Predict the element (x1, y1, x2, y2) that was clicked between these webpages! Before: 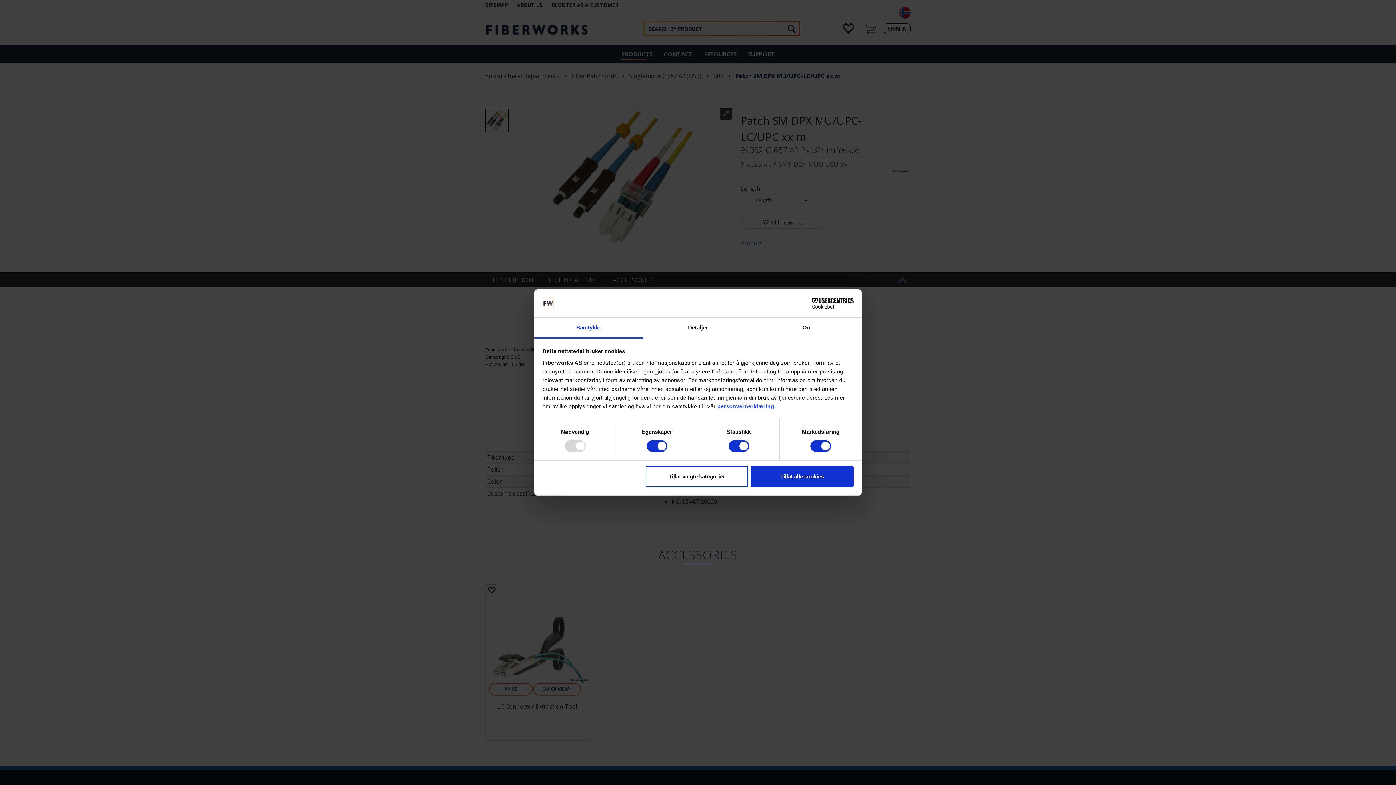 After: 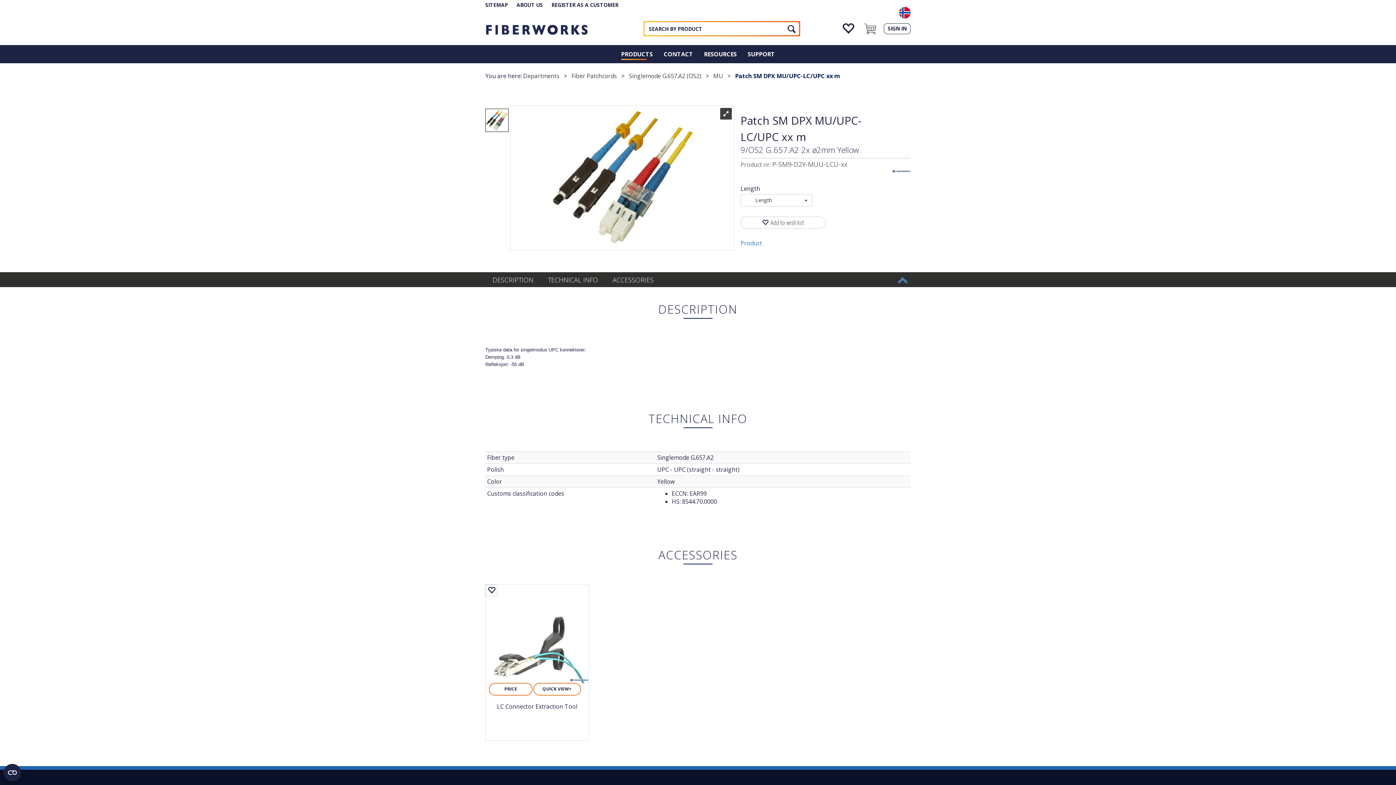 Action: bbox: (751, 466, 853, 487) label: Tillat alle cookies